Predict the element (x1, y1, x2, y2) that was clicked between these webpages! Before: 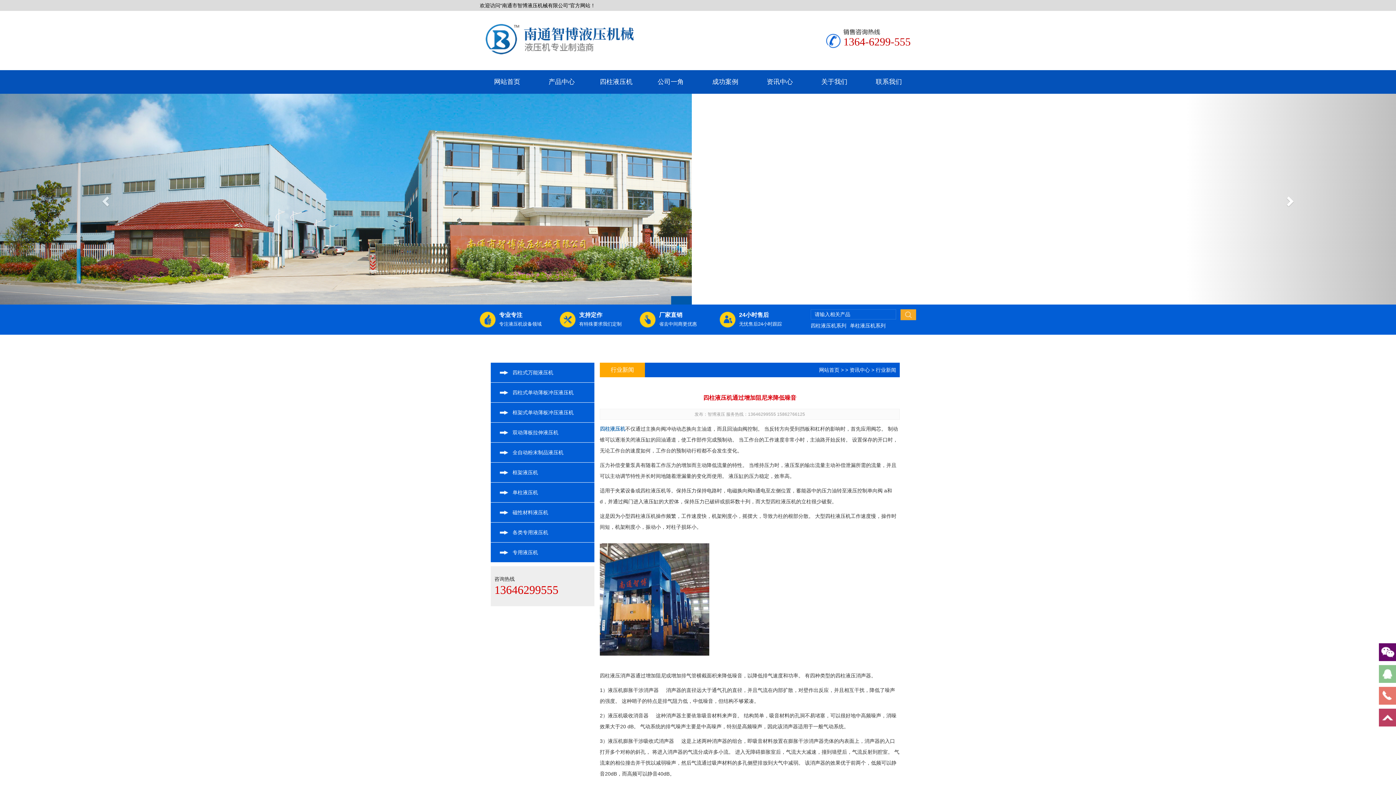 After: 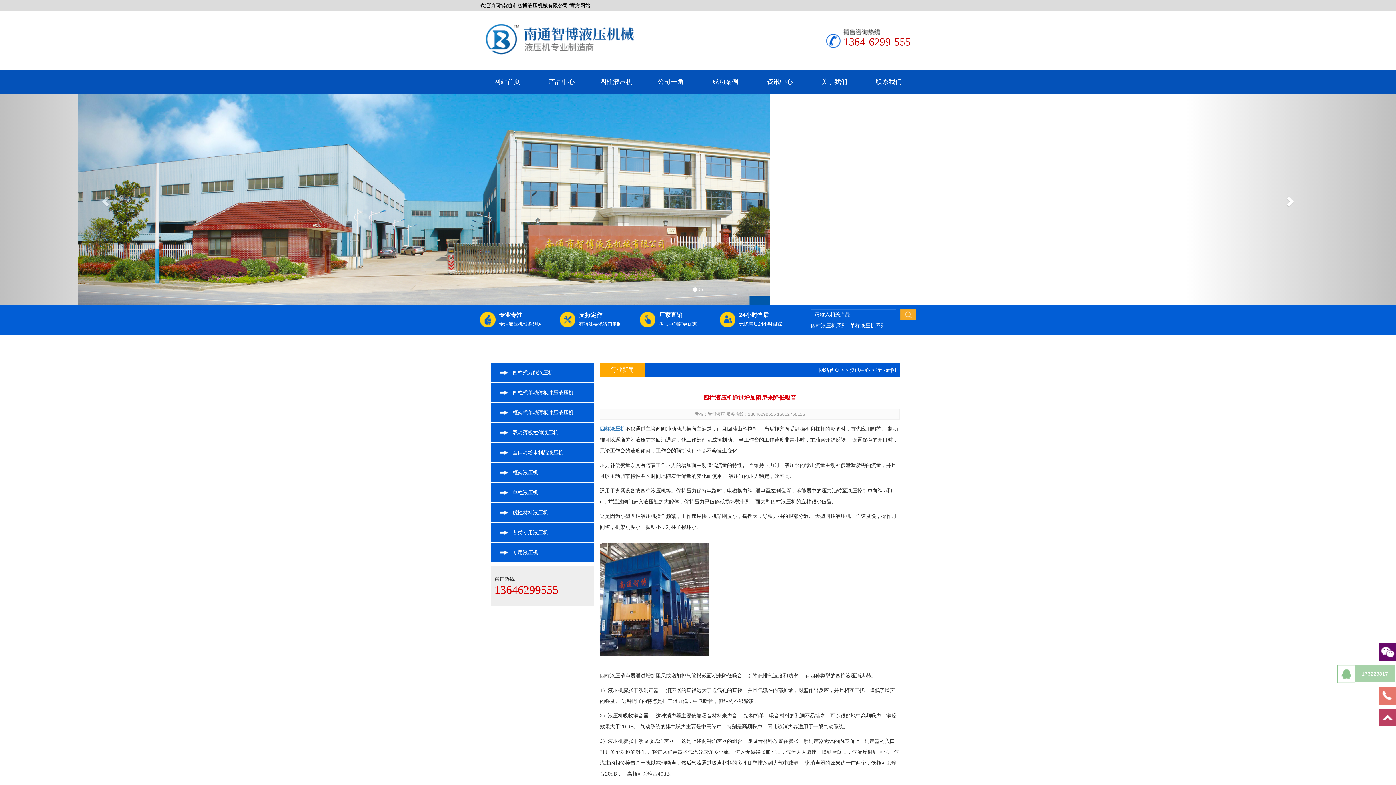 Action: bbox: (1379, 665, 1396, 683)